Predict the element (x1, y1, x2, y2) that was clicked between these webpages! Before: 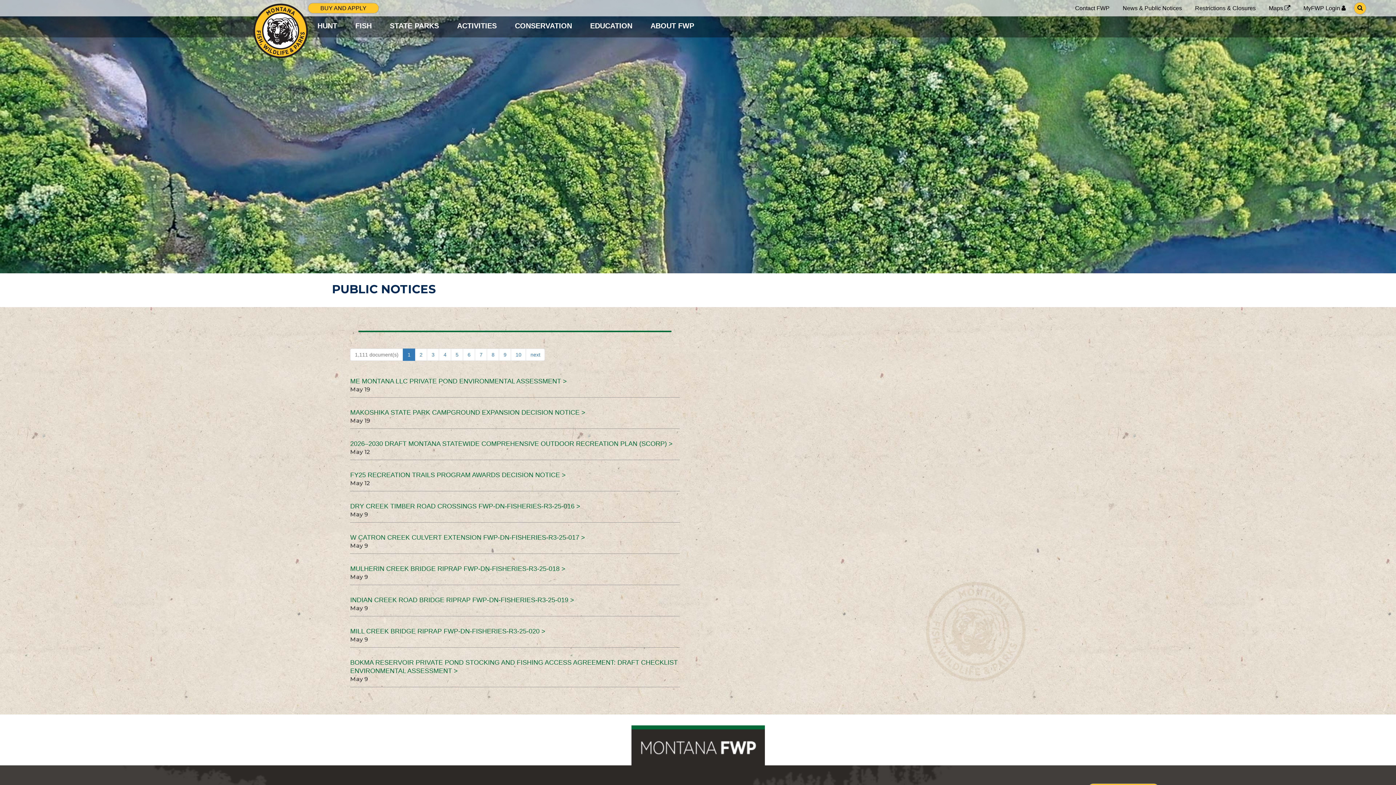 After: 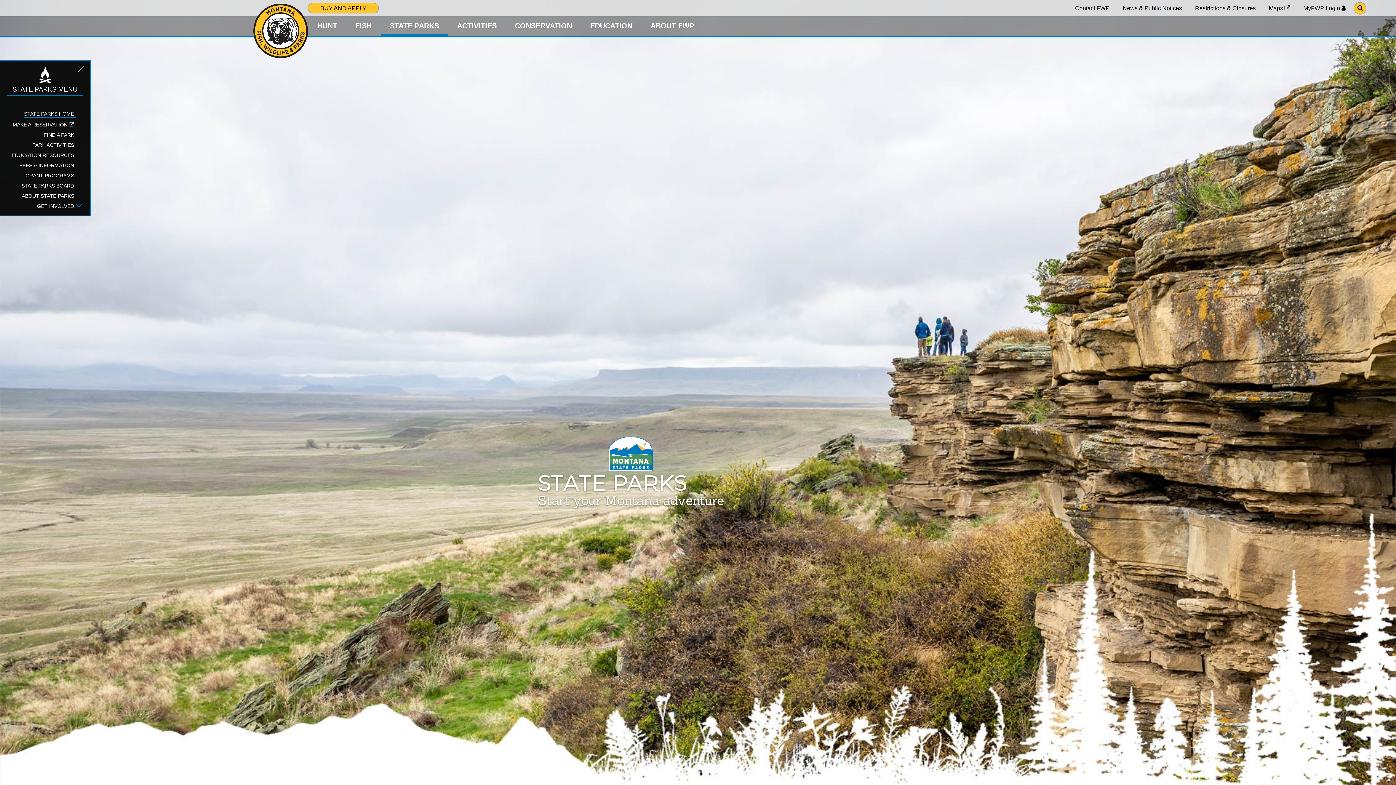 Action: bbox: (389, 21, 439, 29) label: STATE PARKS